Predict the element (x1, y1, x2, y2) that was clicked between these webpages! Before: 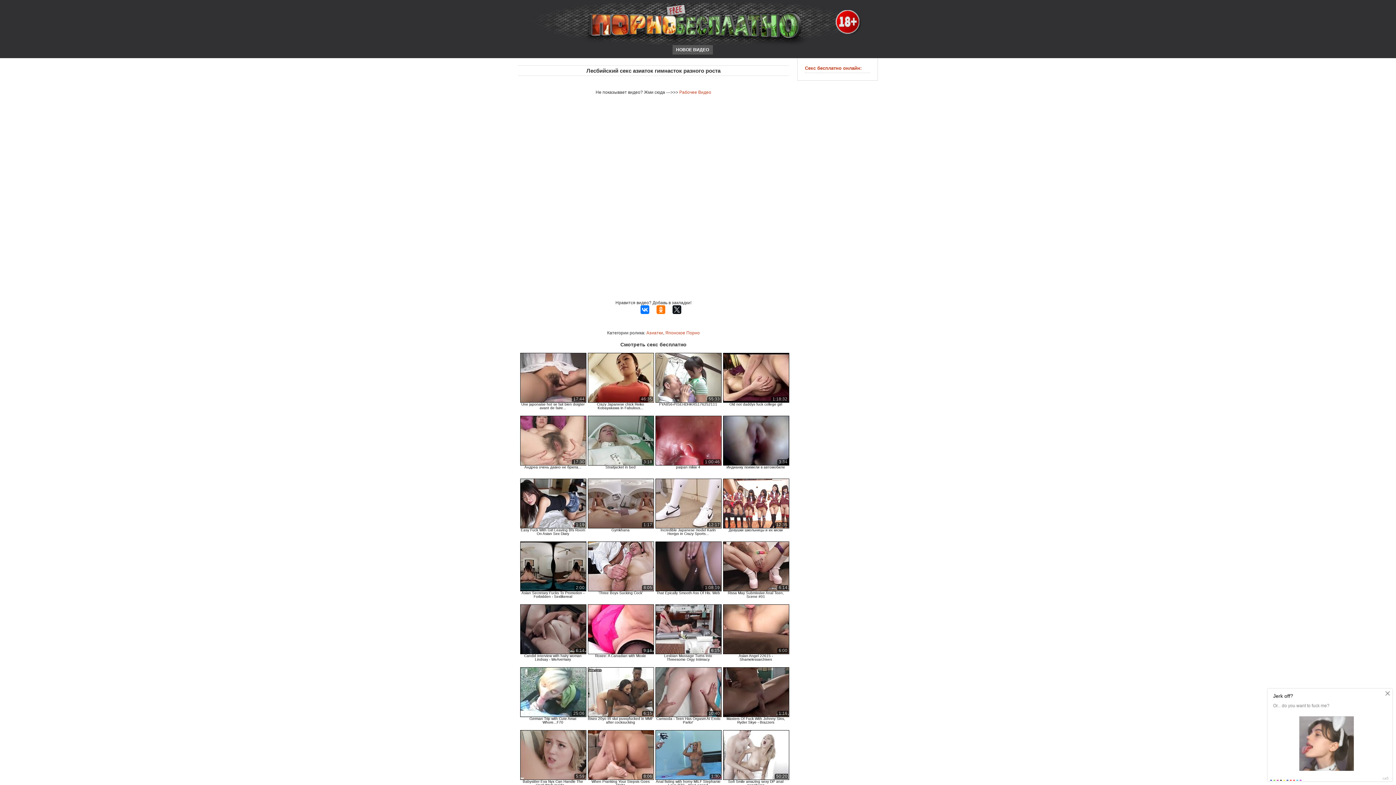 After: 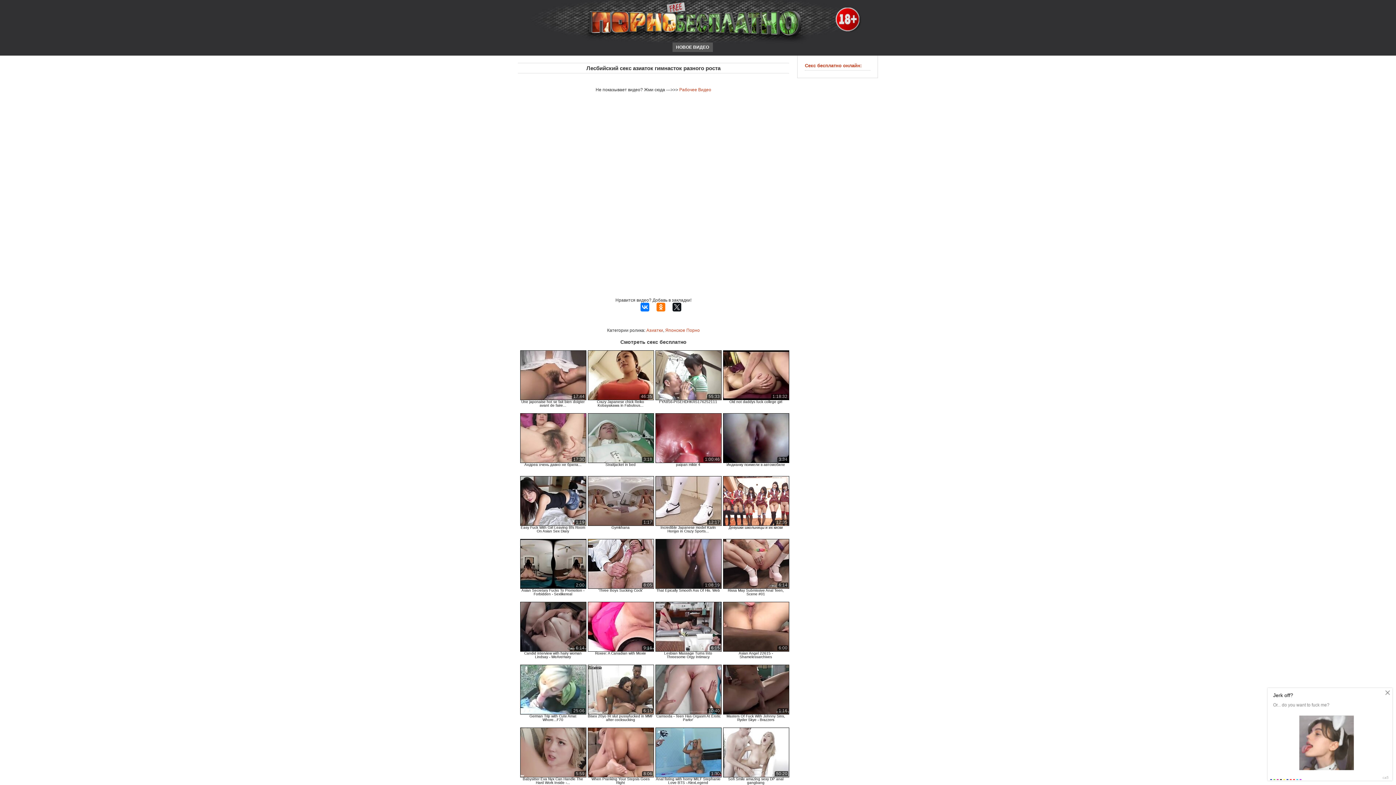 Action: label:  
1:30
Anal fisting with horny MILF Stephanie Love BTS - AlexLegend bbox: (655, 776, 721, 788)